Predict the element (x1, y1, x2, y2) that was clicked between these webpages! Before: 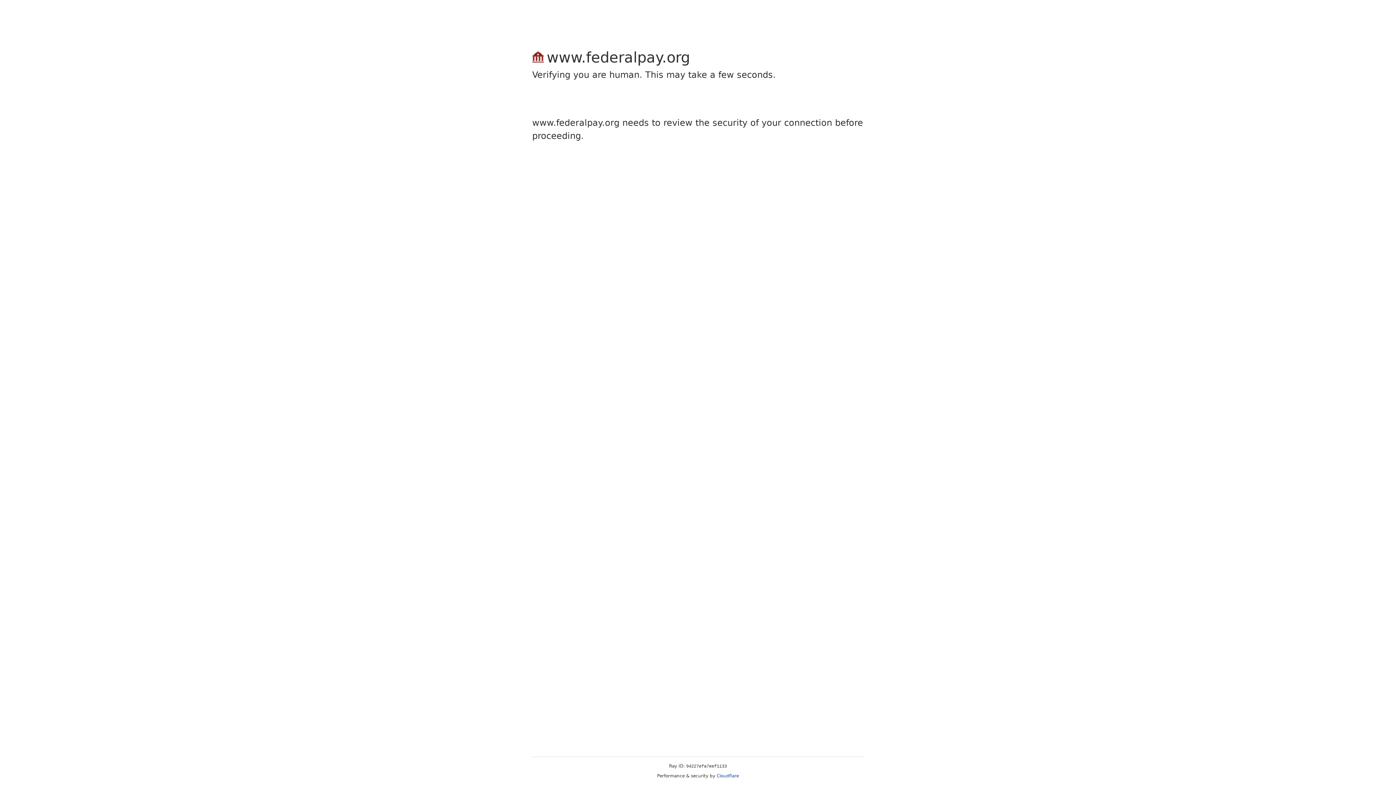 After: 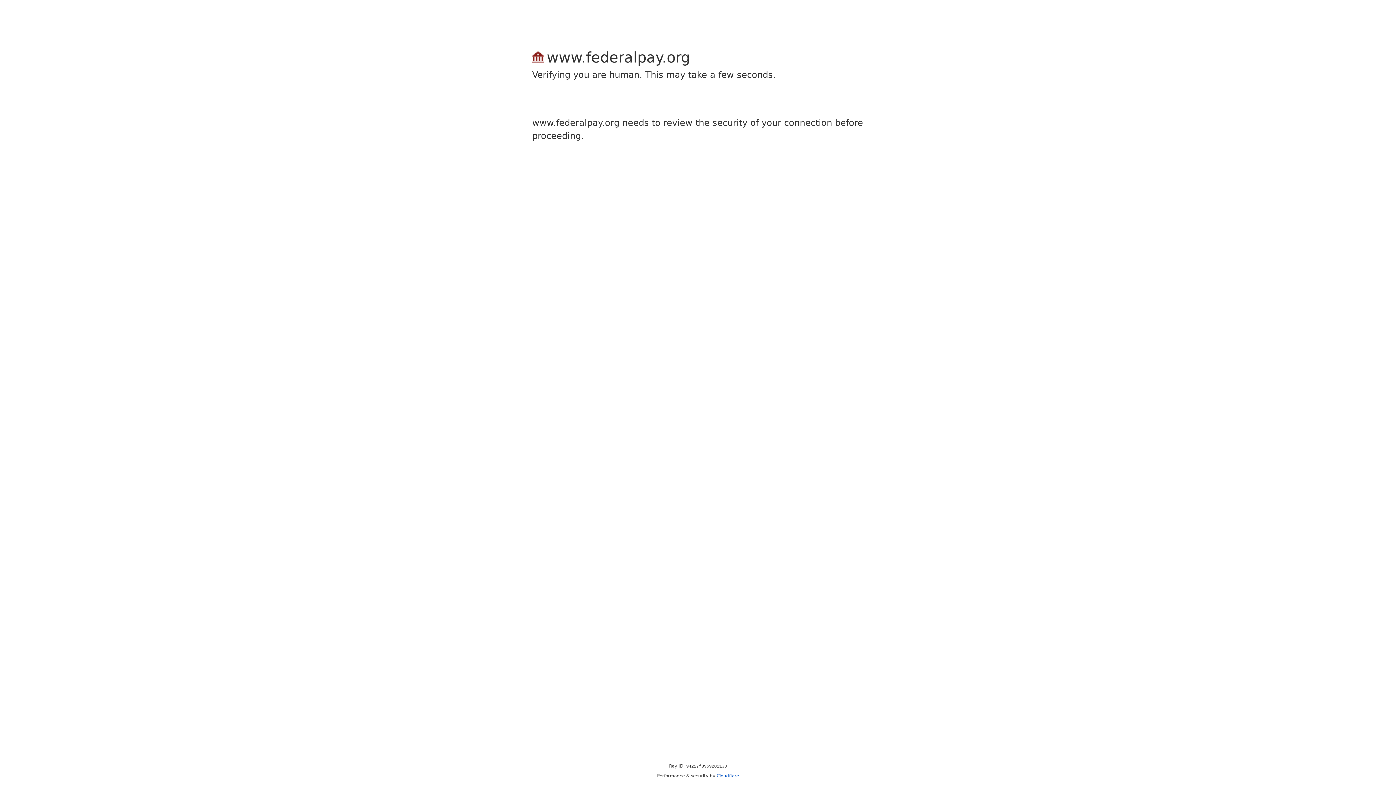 Action: label: Cloudflare bbox: (716, 773, 739, 778)